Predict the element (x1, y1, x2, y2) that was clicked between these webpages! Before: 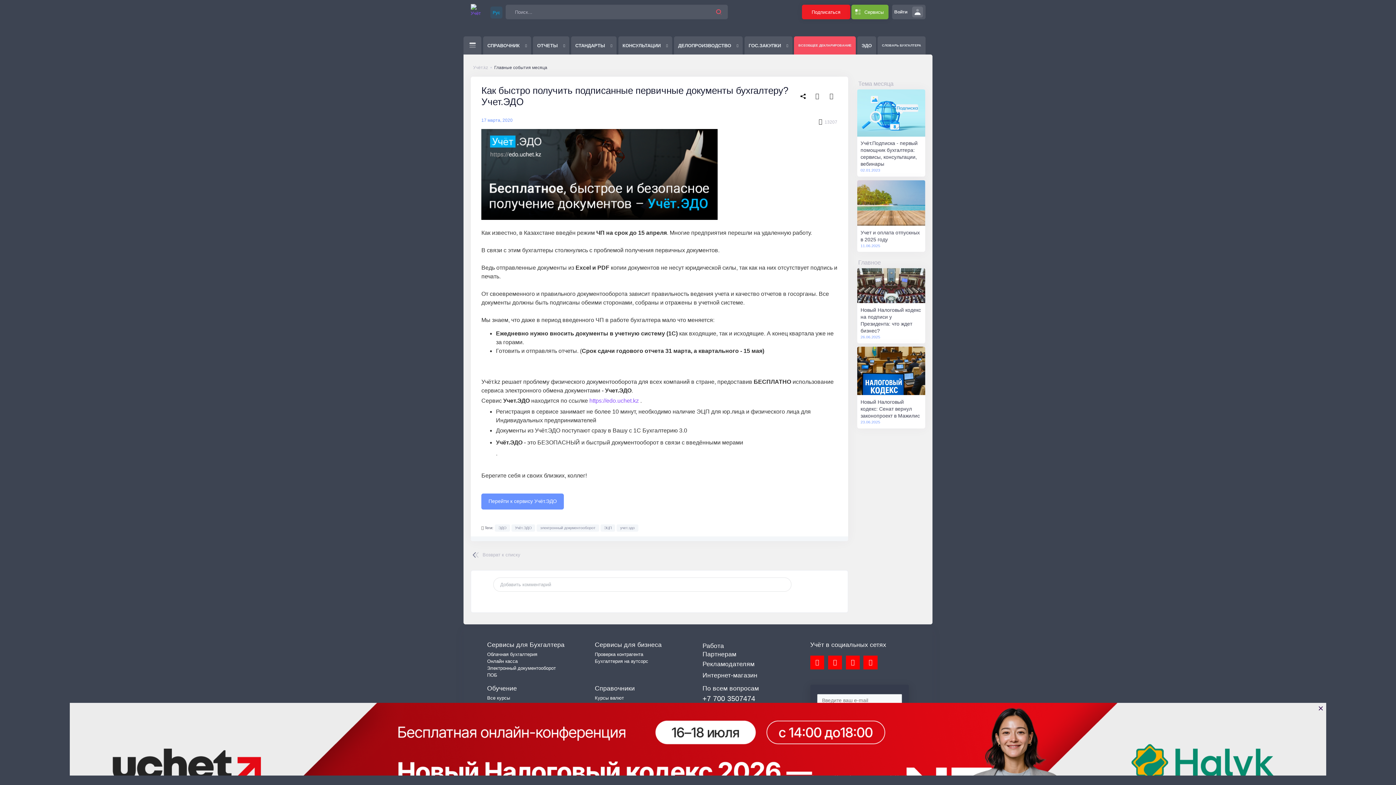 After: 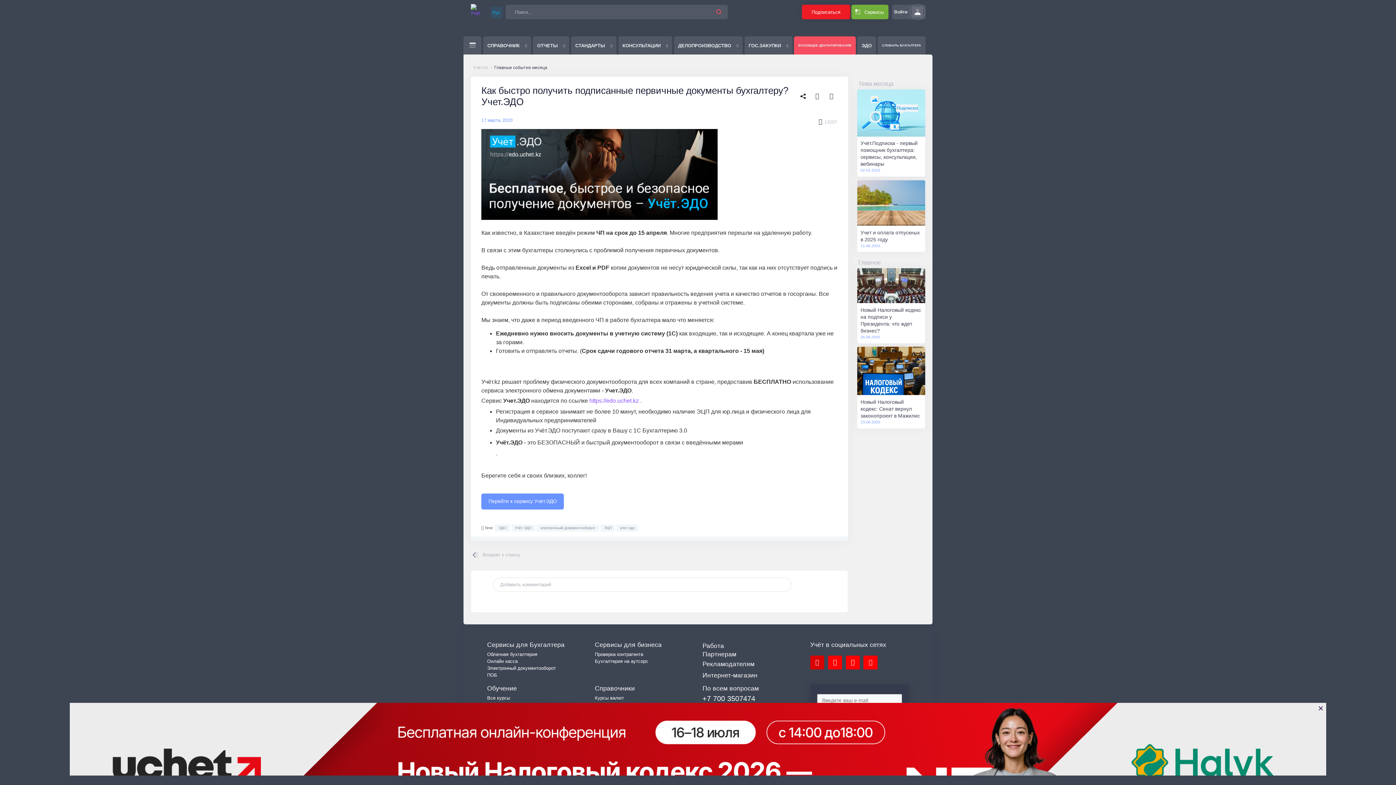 Action: bbox: (810, 656, 824, 669)